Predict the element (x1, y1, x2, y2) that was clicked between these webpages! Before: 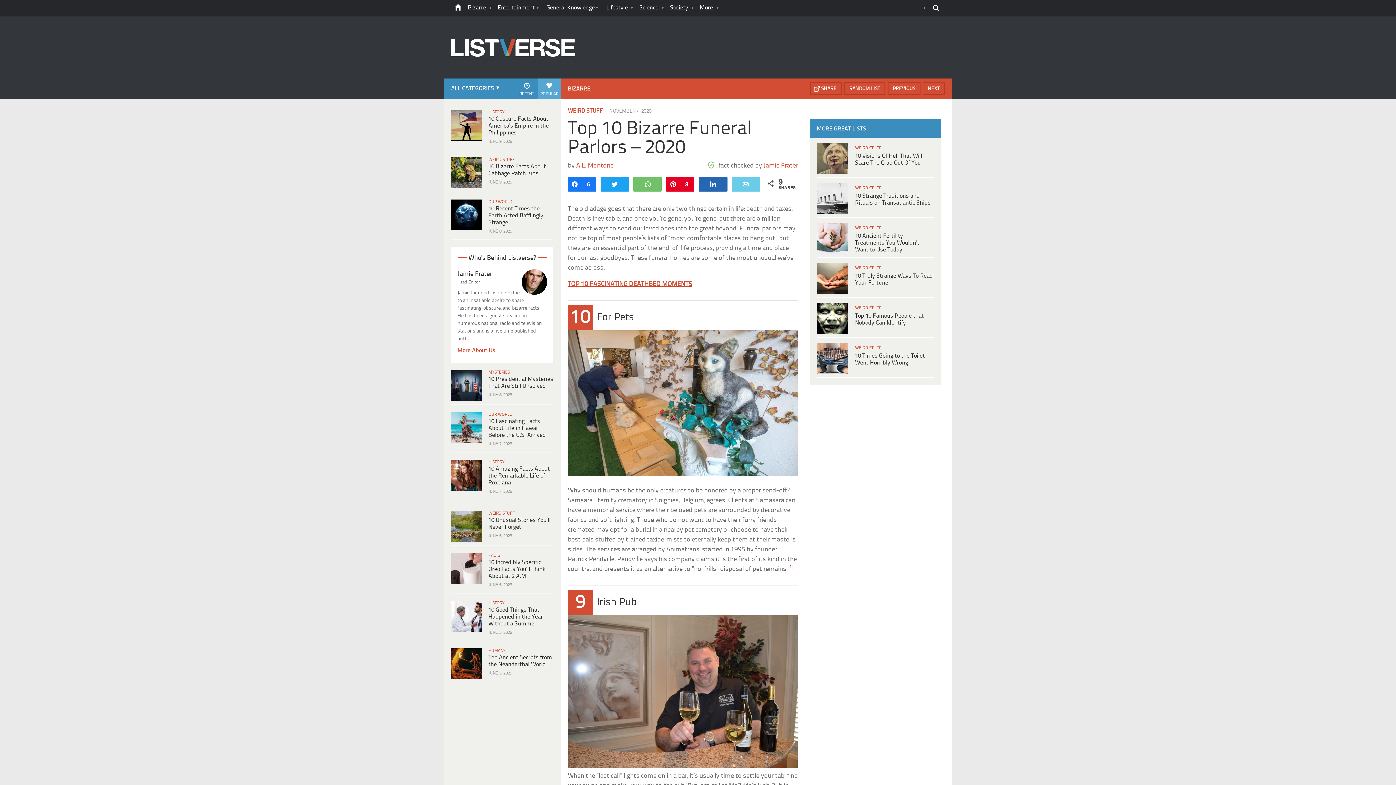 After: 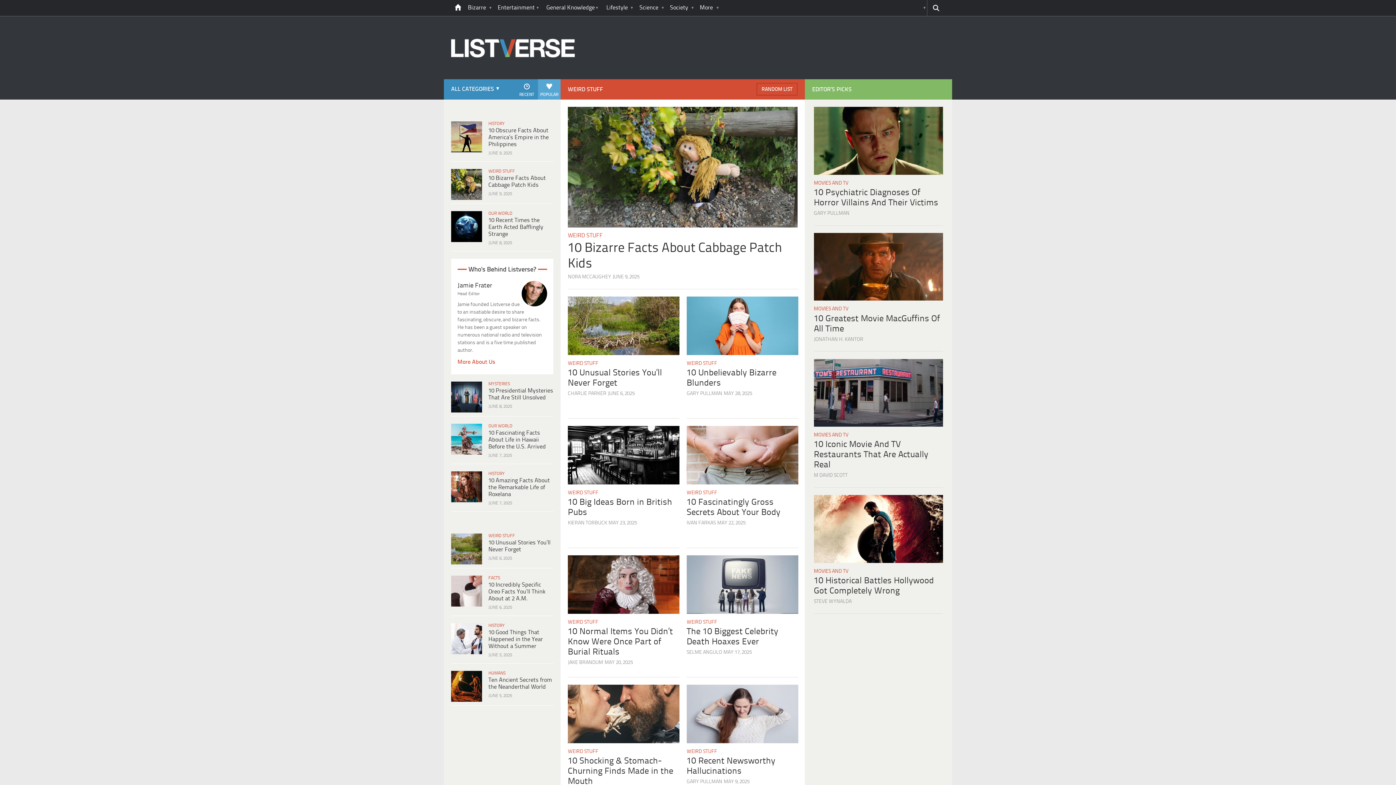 Action: bbox: (488, 156, 551, 163) label: WEIRD STUFF